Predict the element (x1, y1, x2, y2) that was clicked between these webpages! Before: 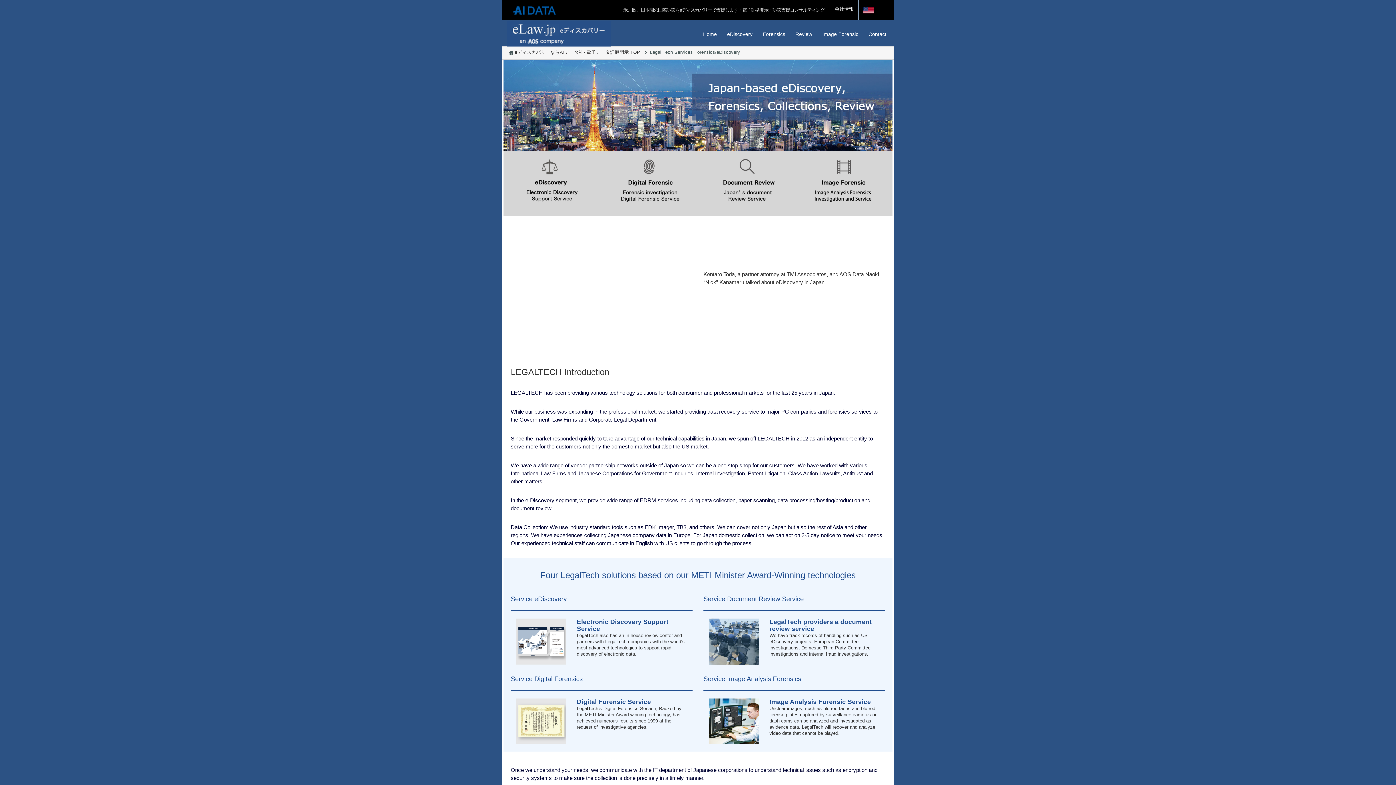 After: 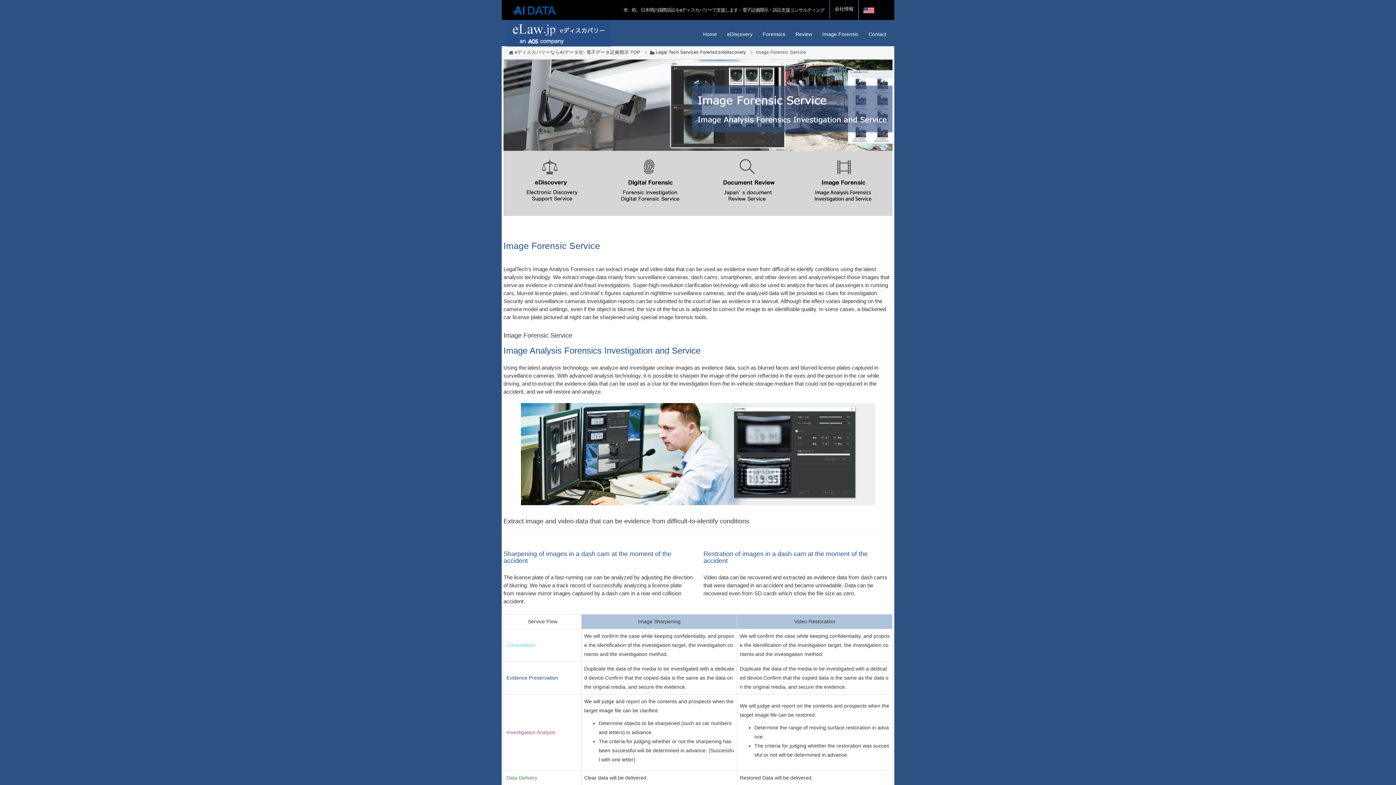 Action: bbox: (822, 21, 858, 46) label: Image Forensic